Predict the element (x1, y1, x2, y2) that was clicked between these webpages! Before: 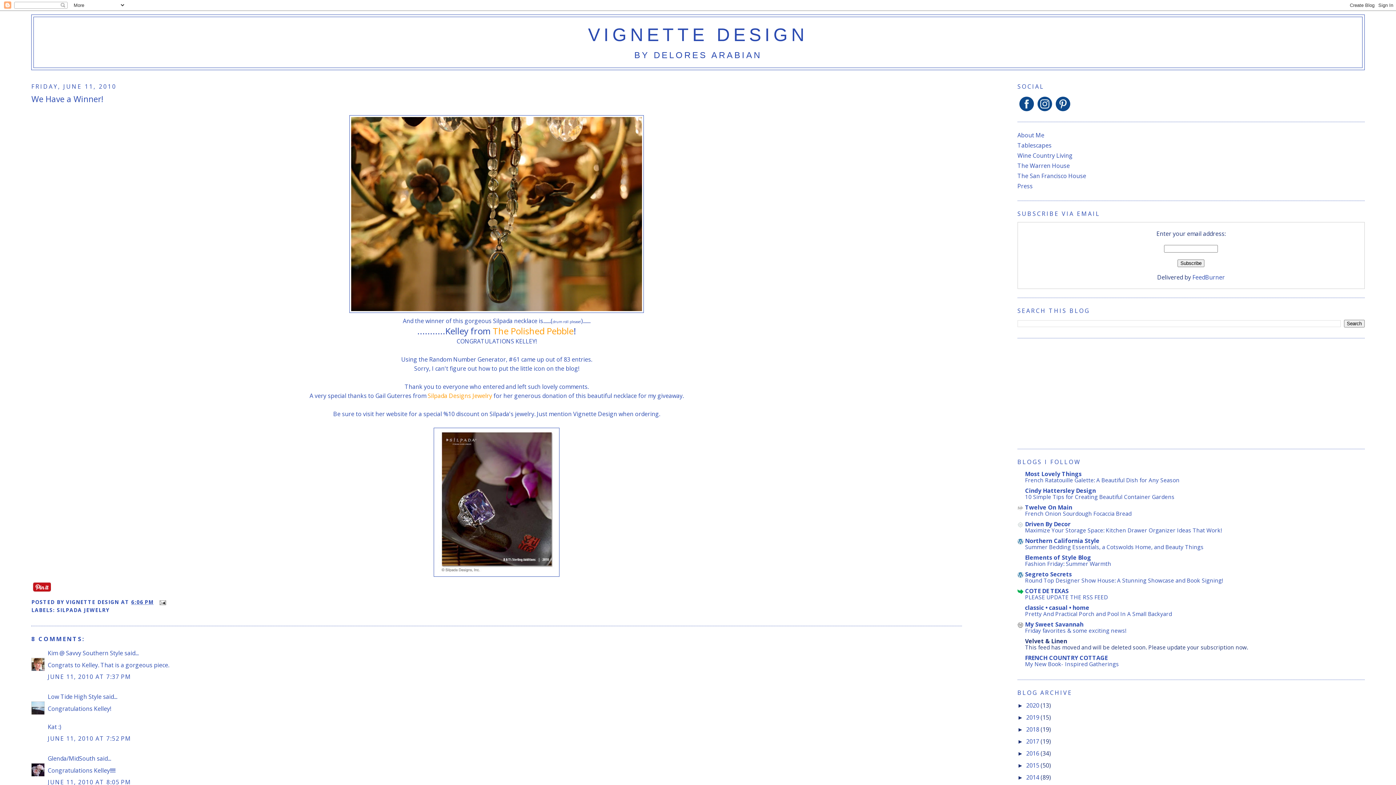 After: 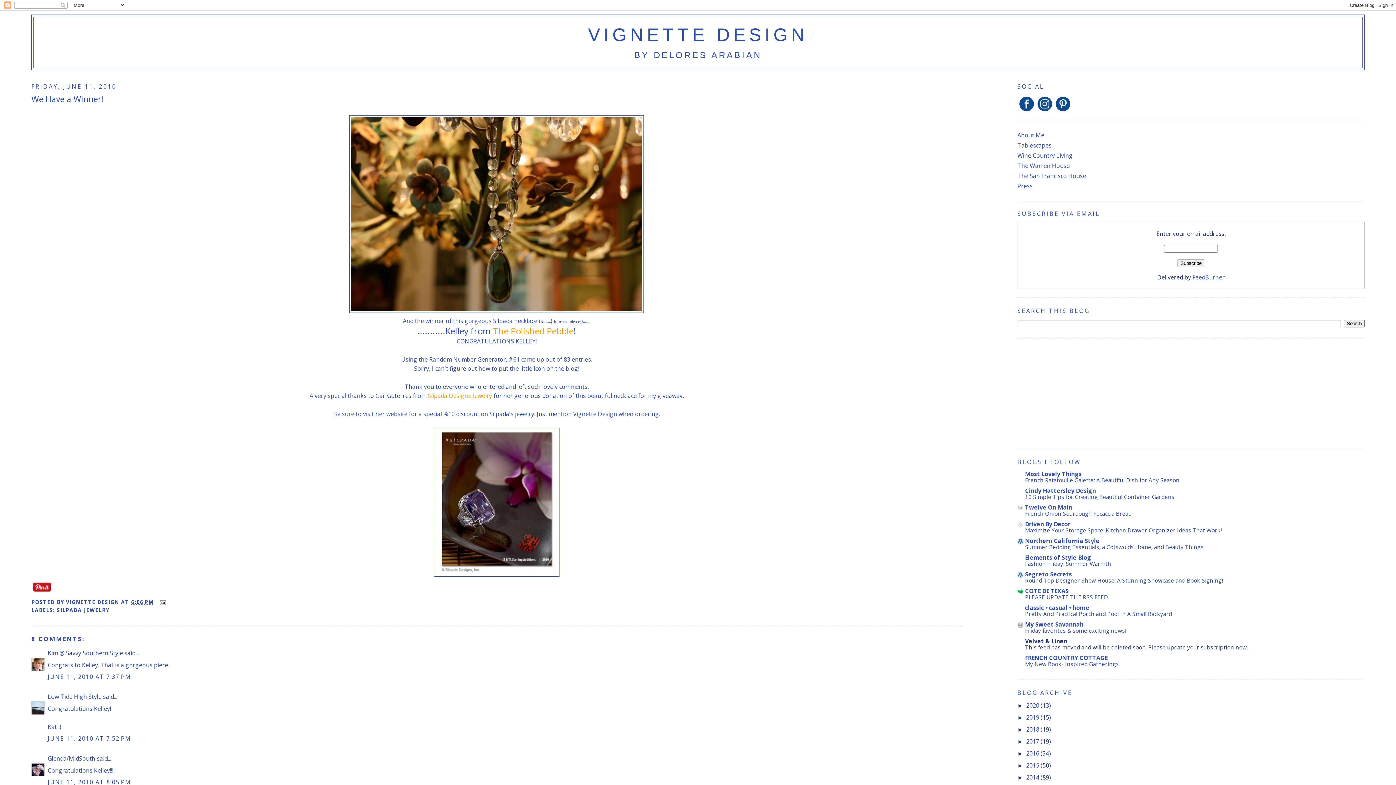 Action: bbox: (131, 598, 153, 605) label: 6:06 PM